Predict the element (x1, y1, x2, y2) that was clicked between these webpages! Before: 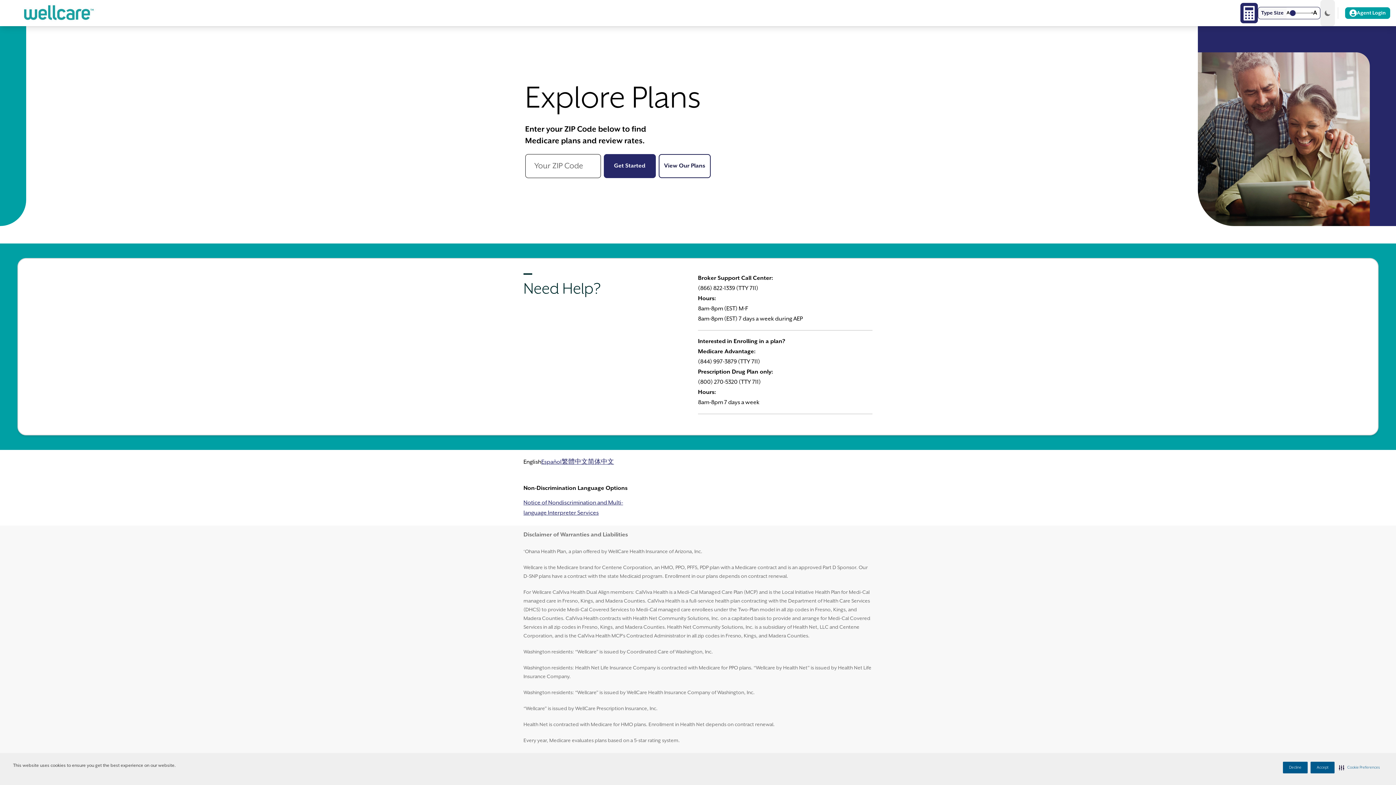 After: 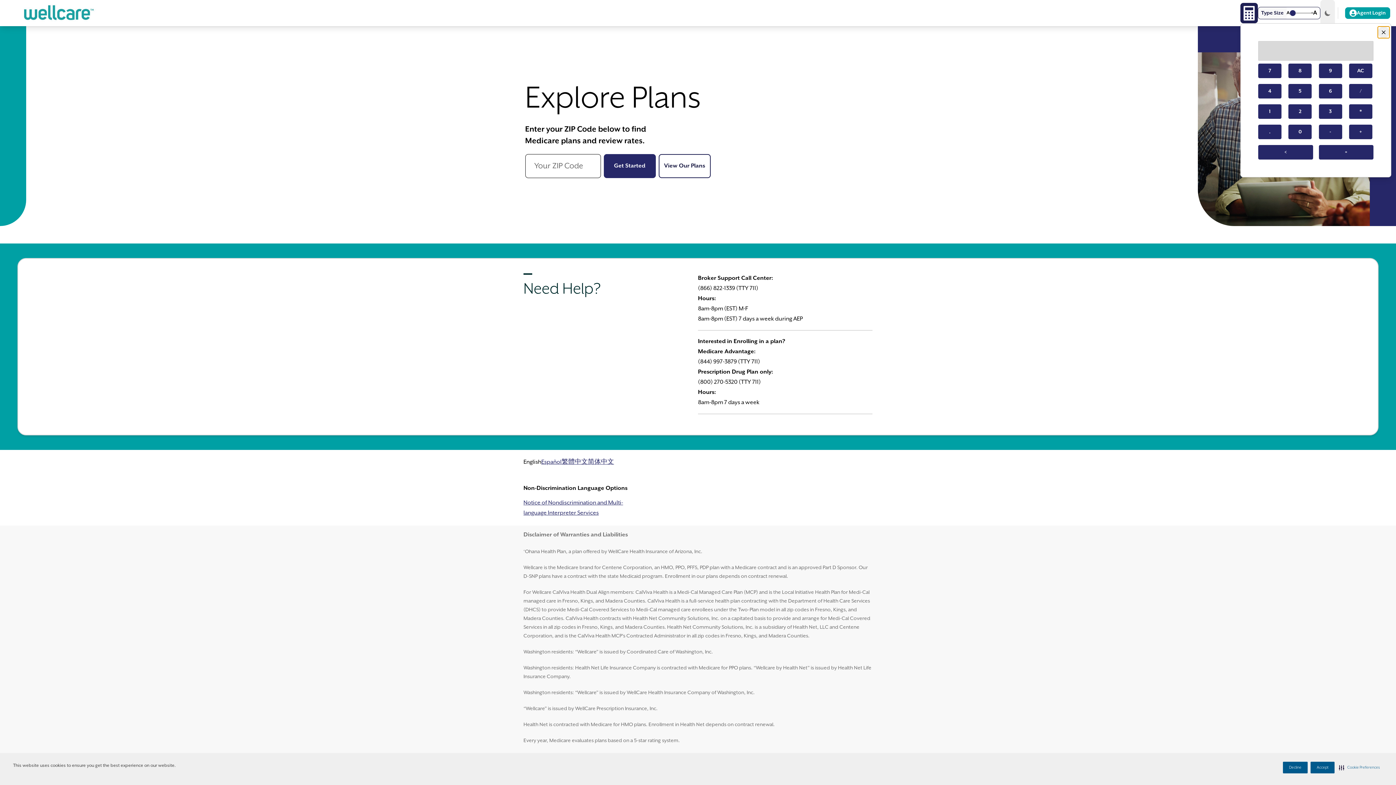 Action: label: Calculator bbox: (1240, 2, 1258, 23)